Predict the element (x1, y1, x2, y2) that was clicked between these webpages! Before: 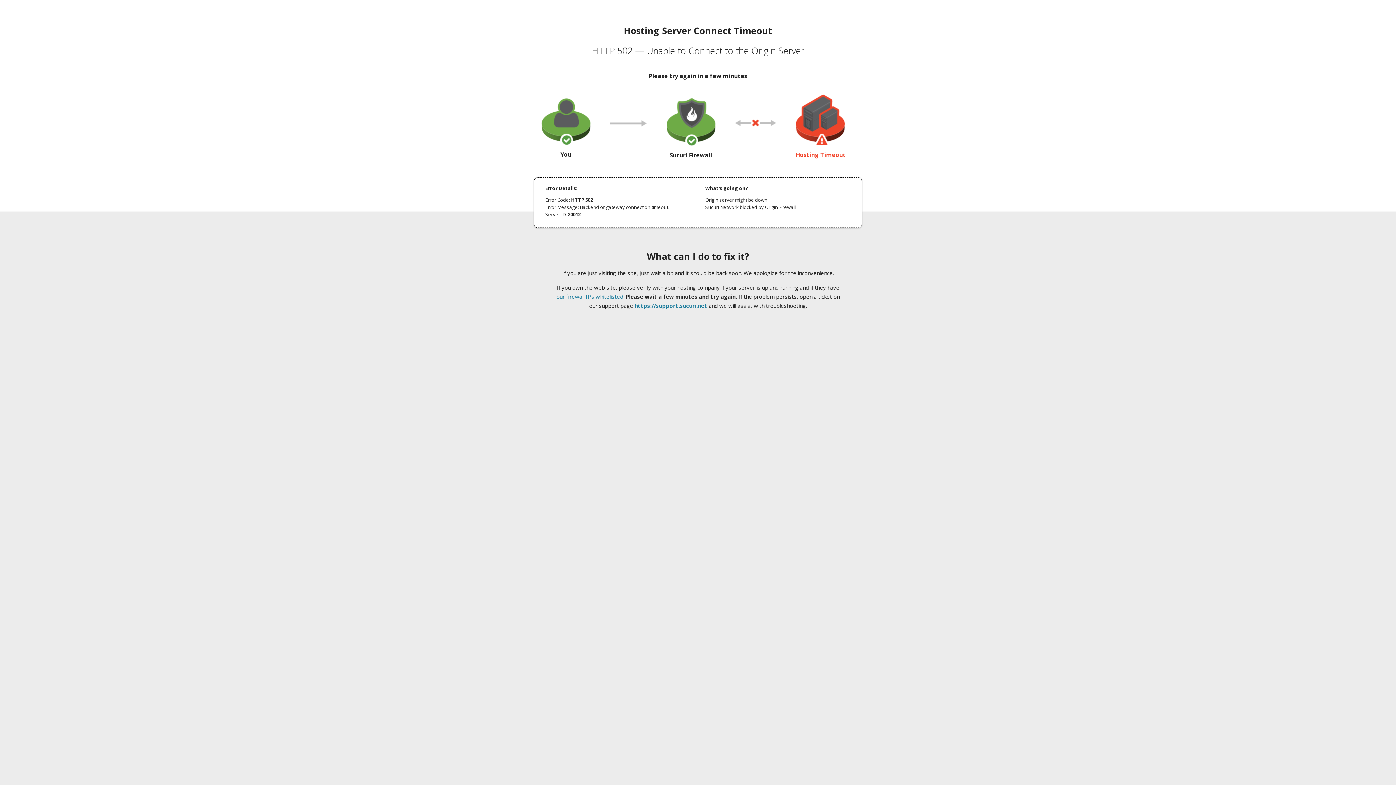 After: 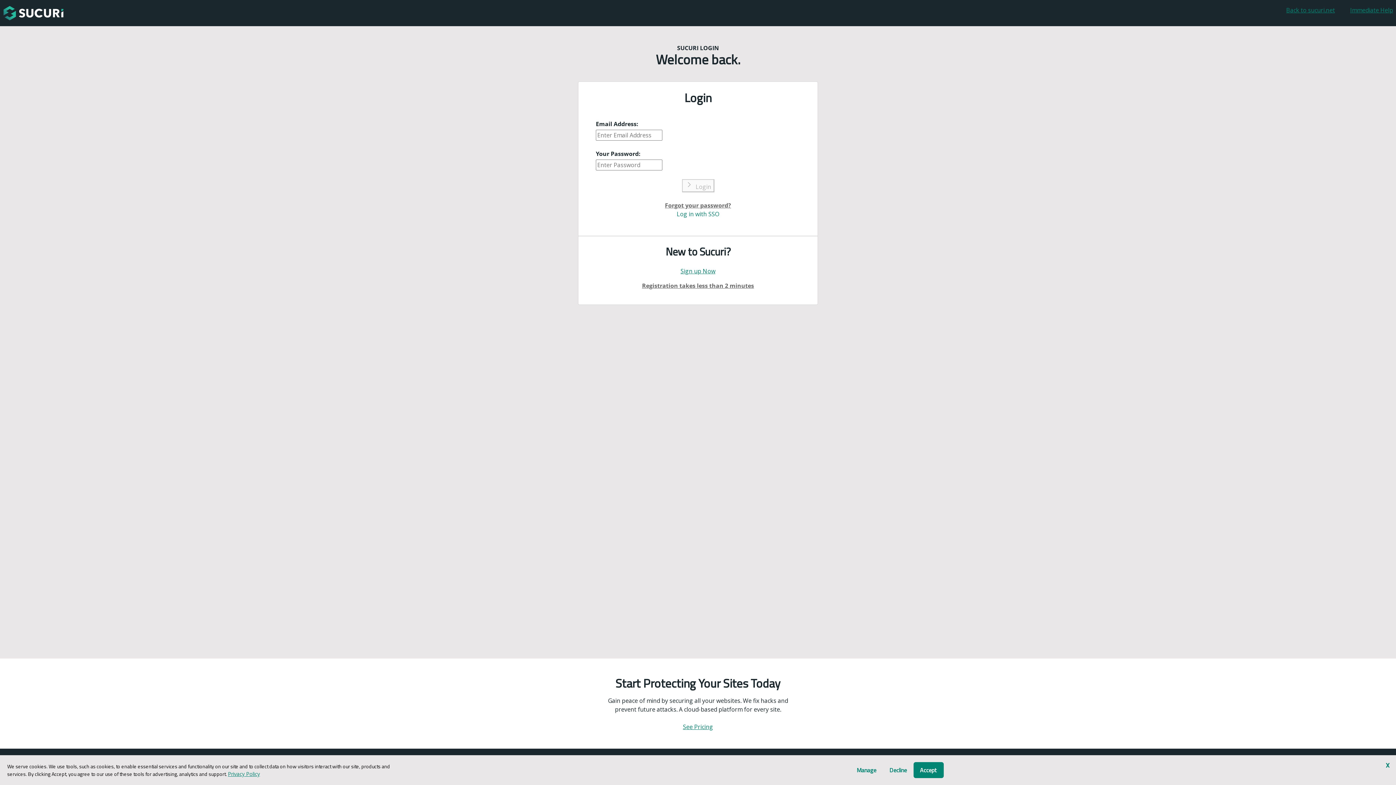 Action: bbox: (634, 302, 707, 309) label: https://support.sucuri.net